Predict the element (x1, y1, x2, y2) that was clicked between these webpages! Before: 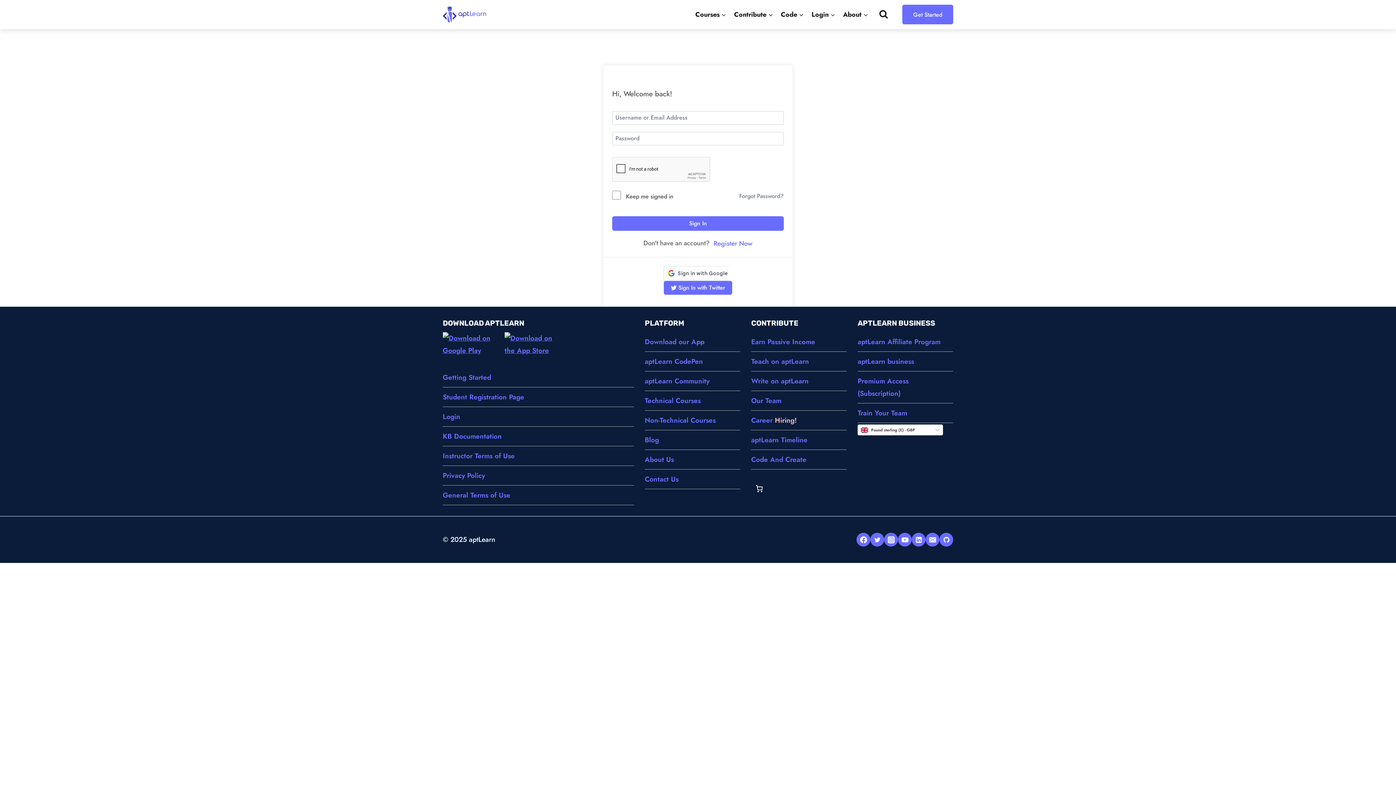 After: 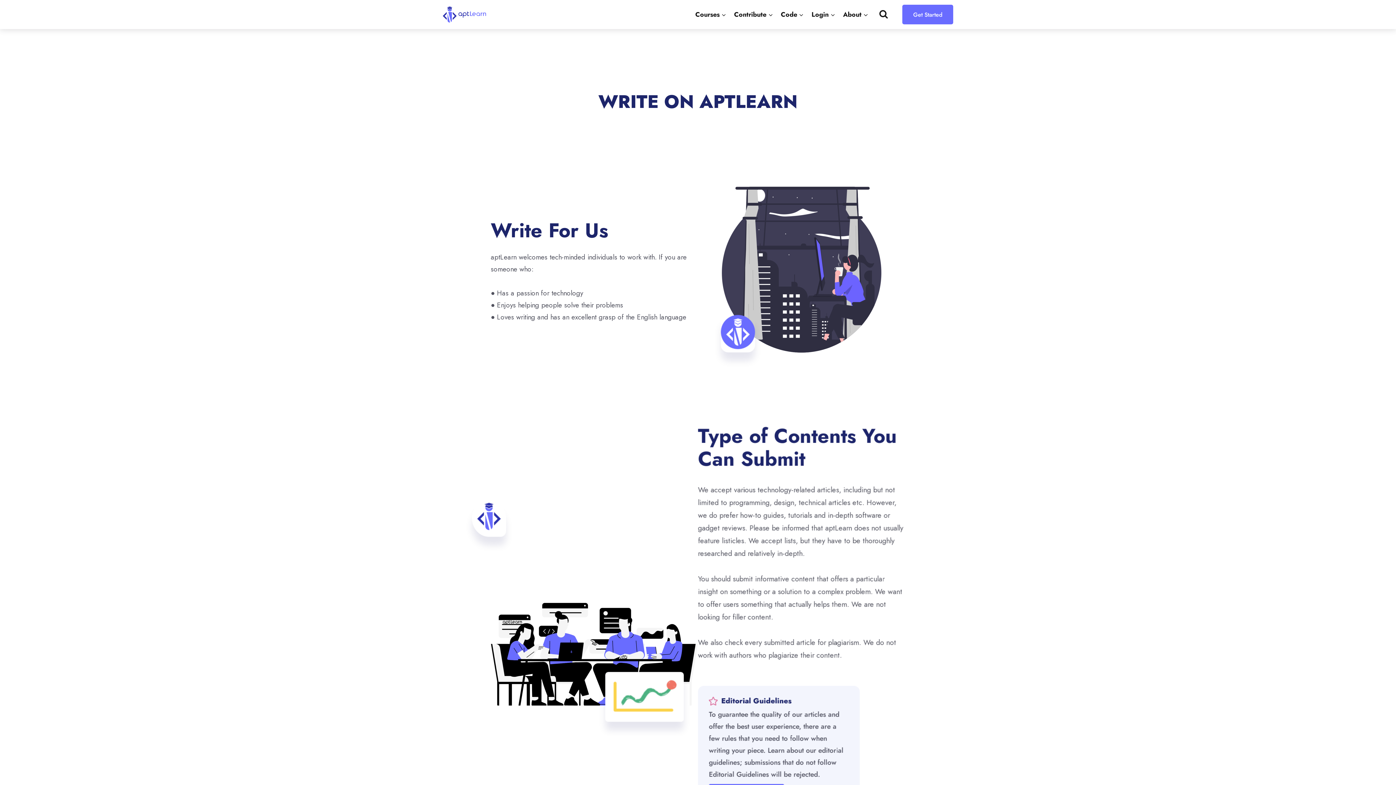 Action: bbox: (751, 371, 846, 391) label: Write on aptLearn